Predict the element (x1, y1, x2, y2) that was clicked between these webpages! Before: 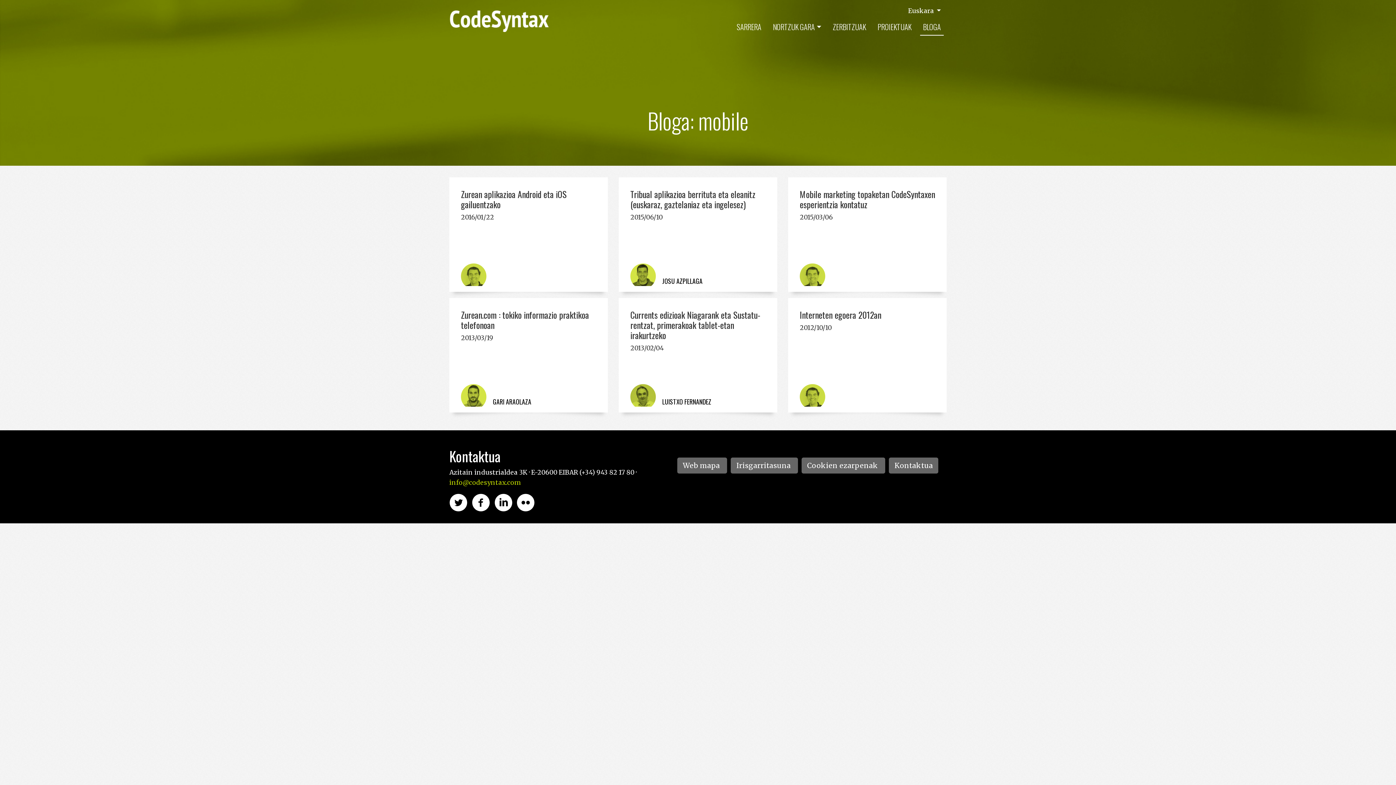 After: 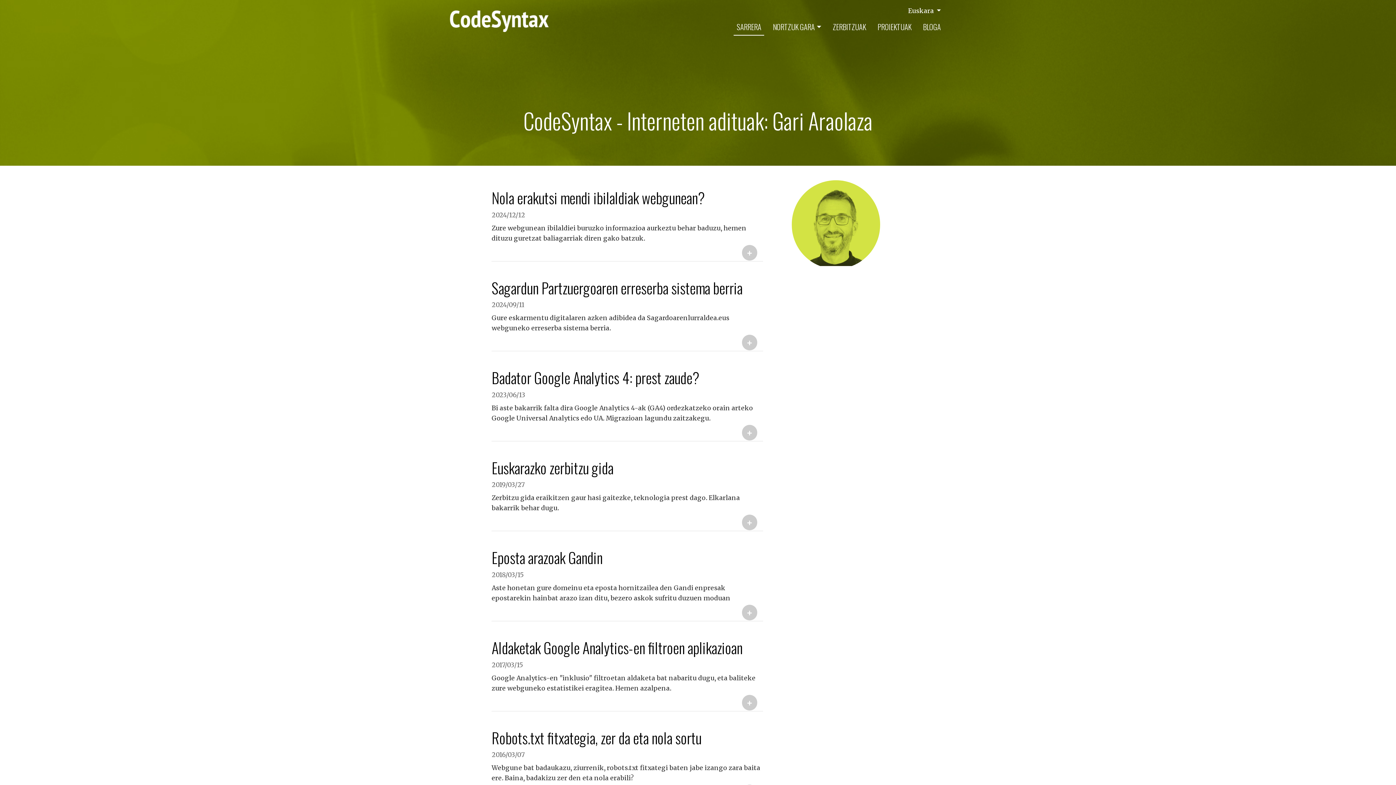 Action: bbox: (492, 396, 531, 407) label: GARI ARAOLAZA